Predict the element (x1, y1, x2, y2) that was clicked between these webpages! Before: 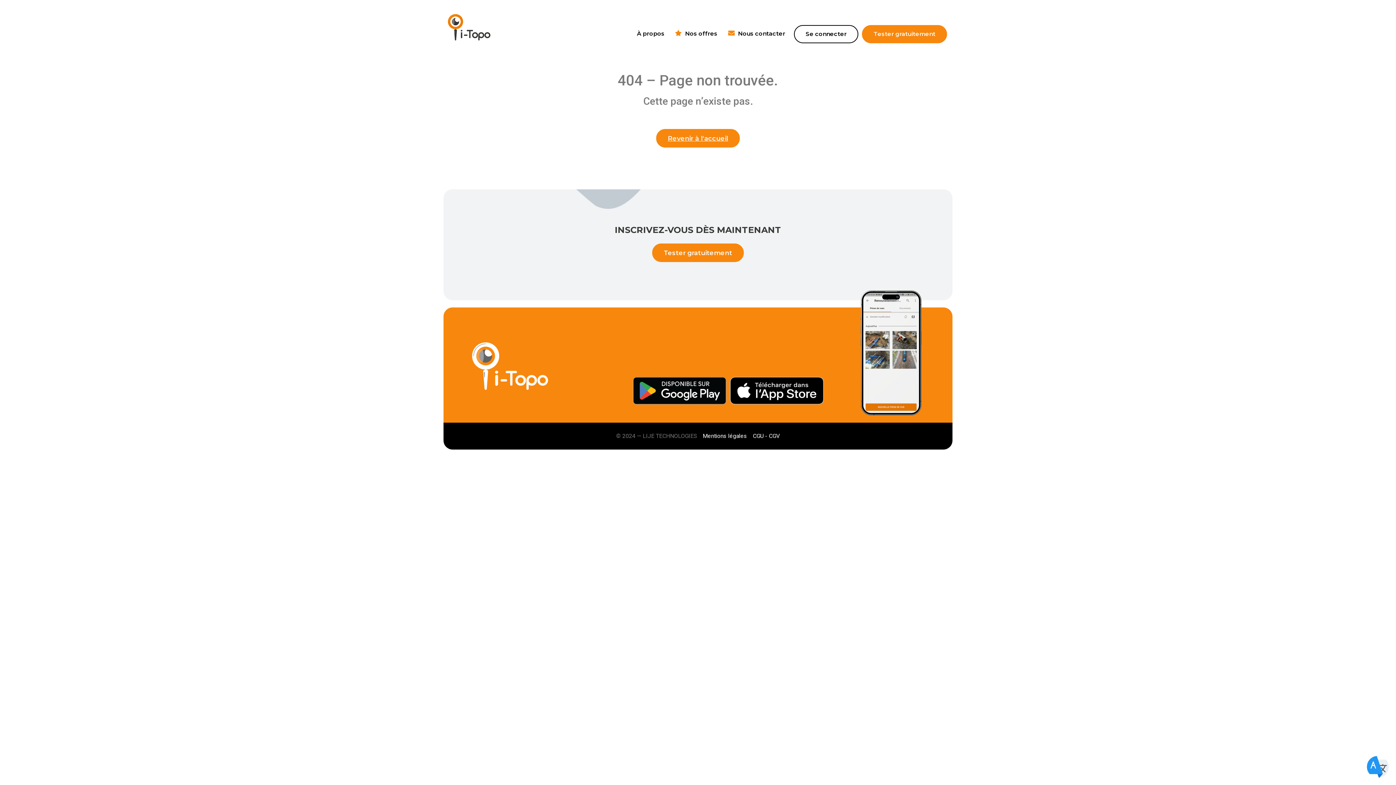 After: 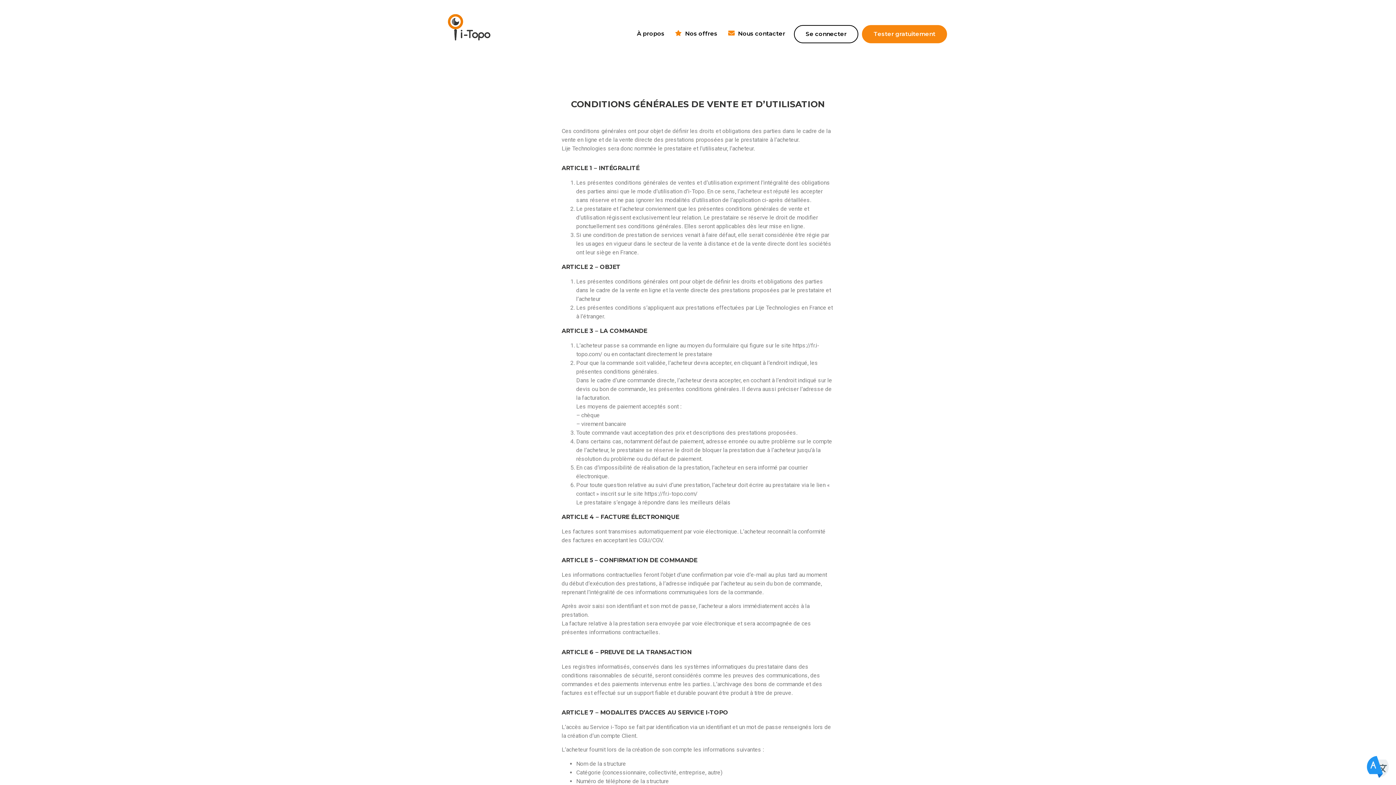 Action: label: CGU - CGV bbox: (753, 432, 780, 440)